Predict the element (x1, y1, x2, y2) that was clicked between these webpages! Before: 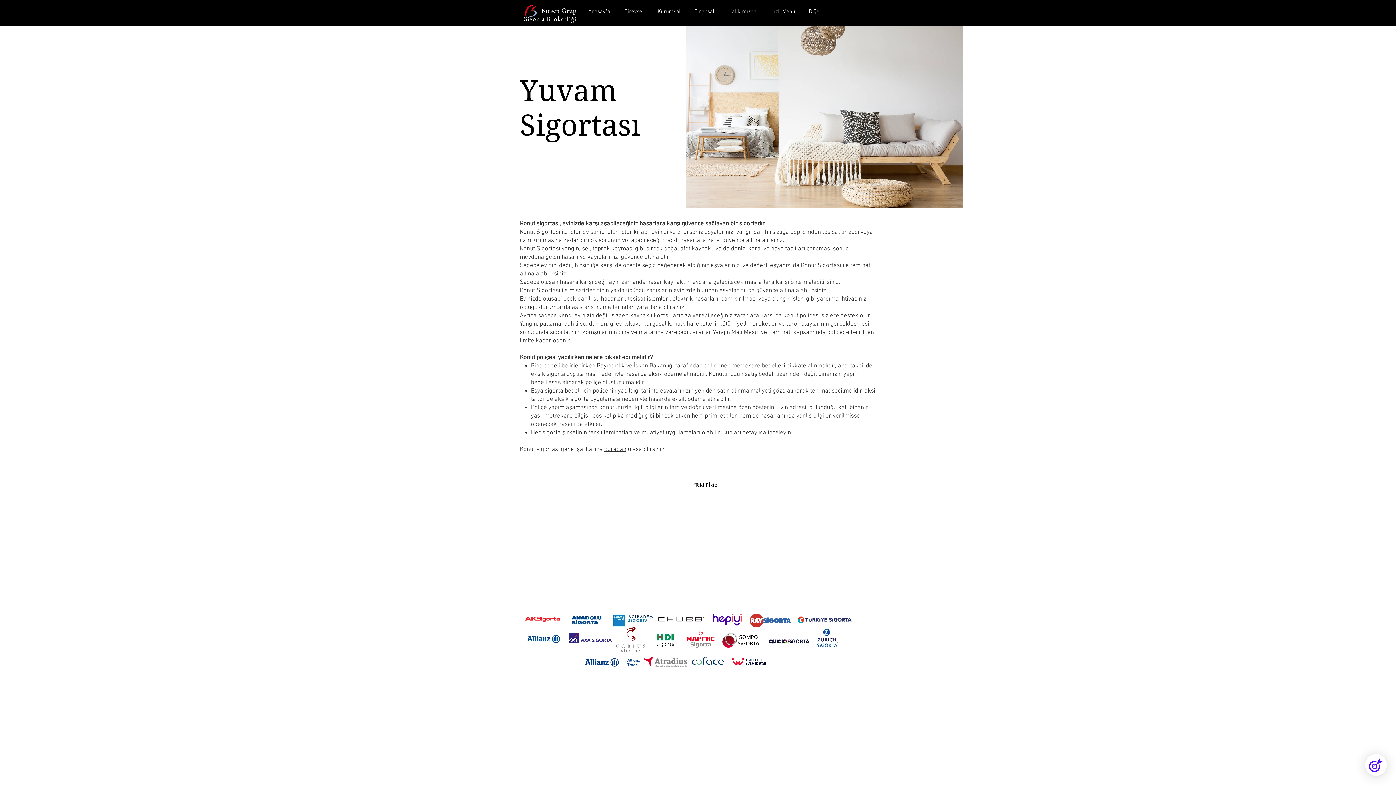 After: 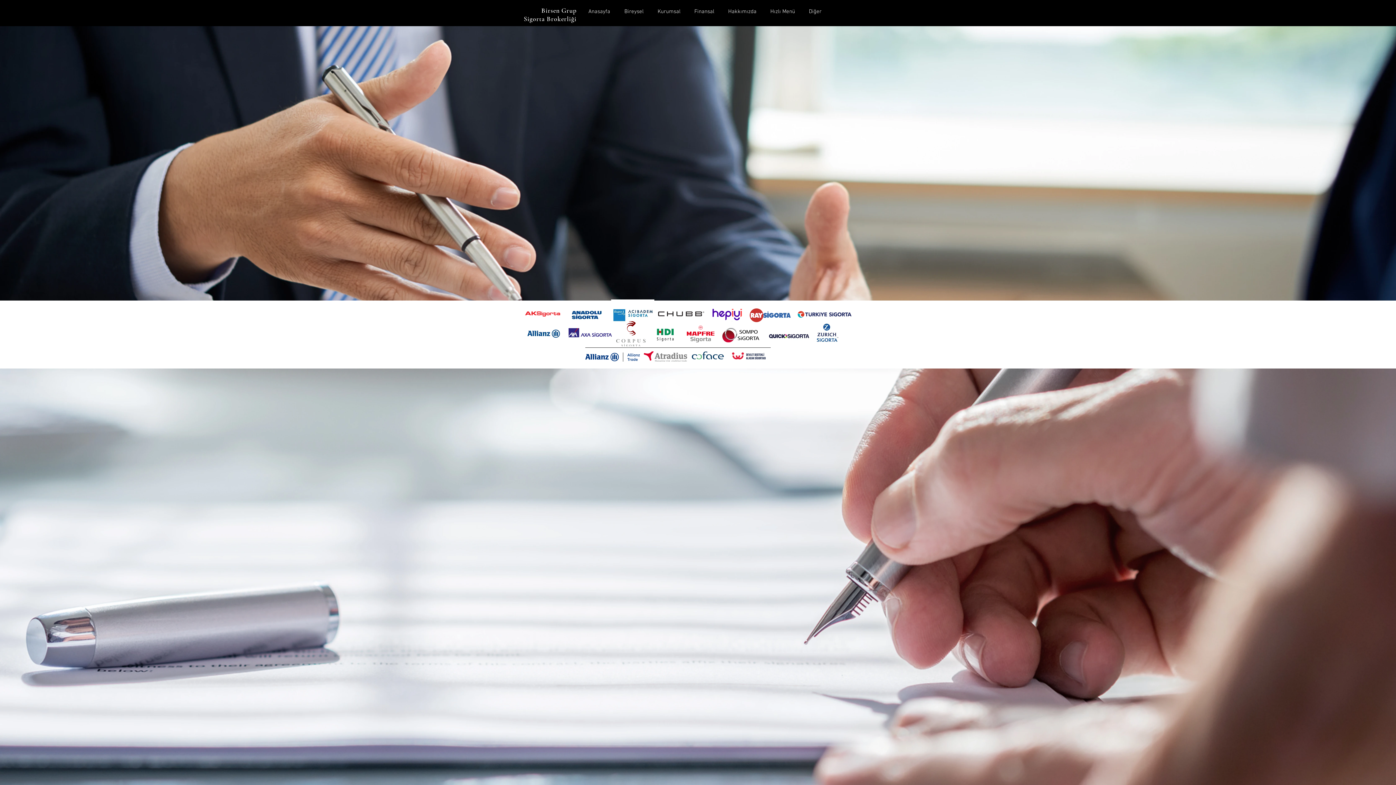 Action: bbox: (687, 7, 721, 16) label: Finansal